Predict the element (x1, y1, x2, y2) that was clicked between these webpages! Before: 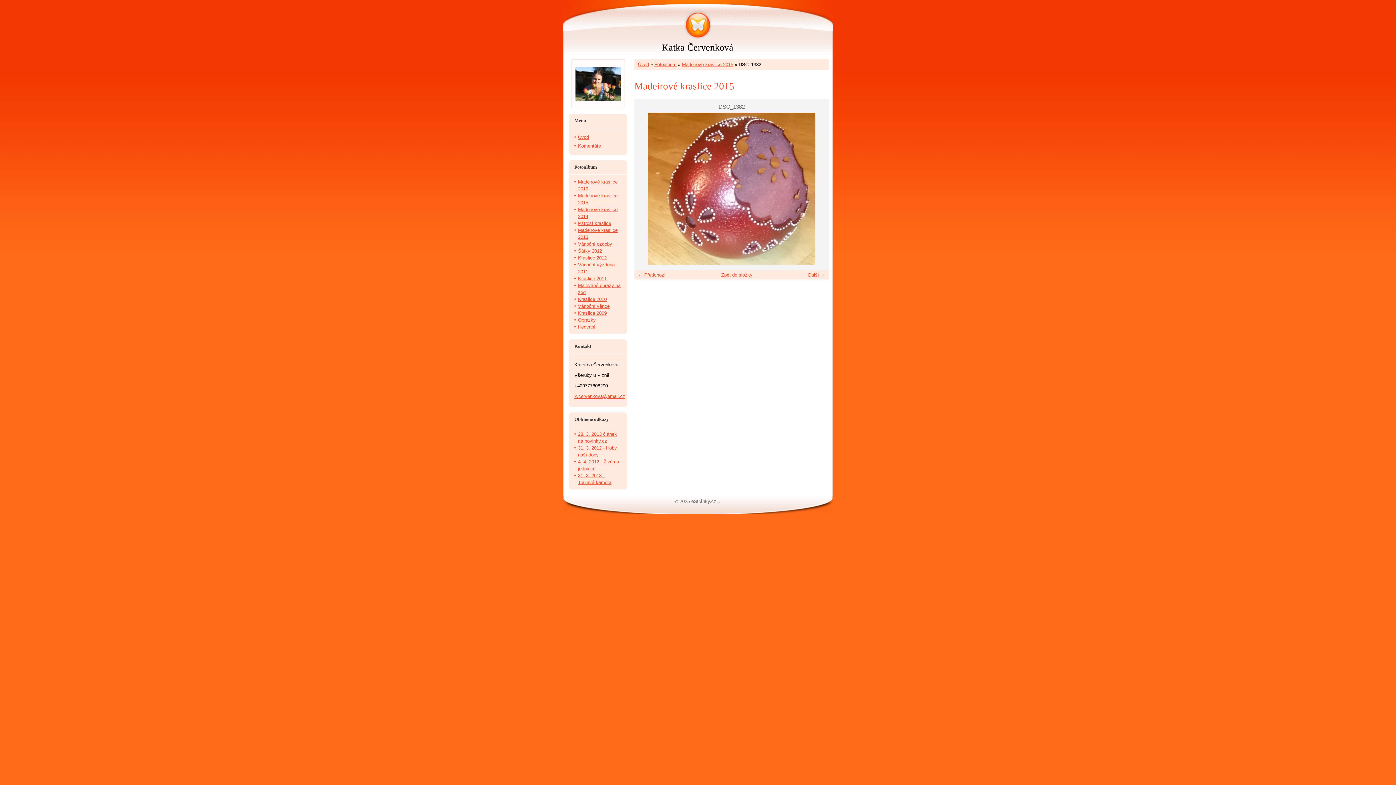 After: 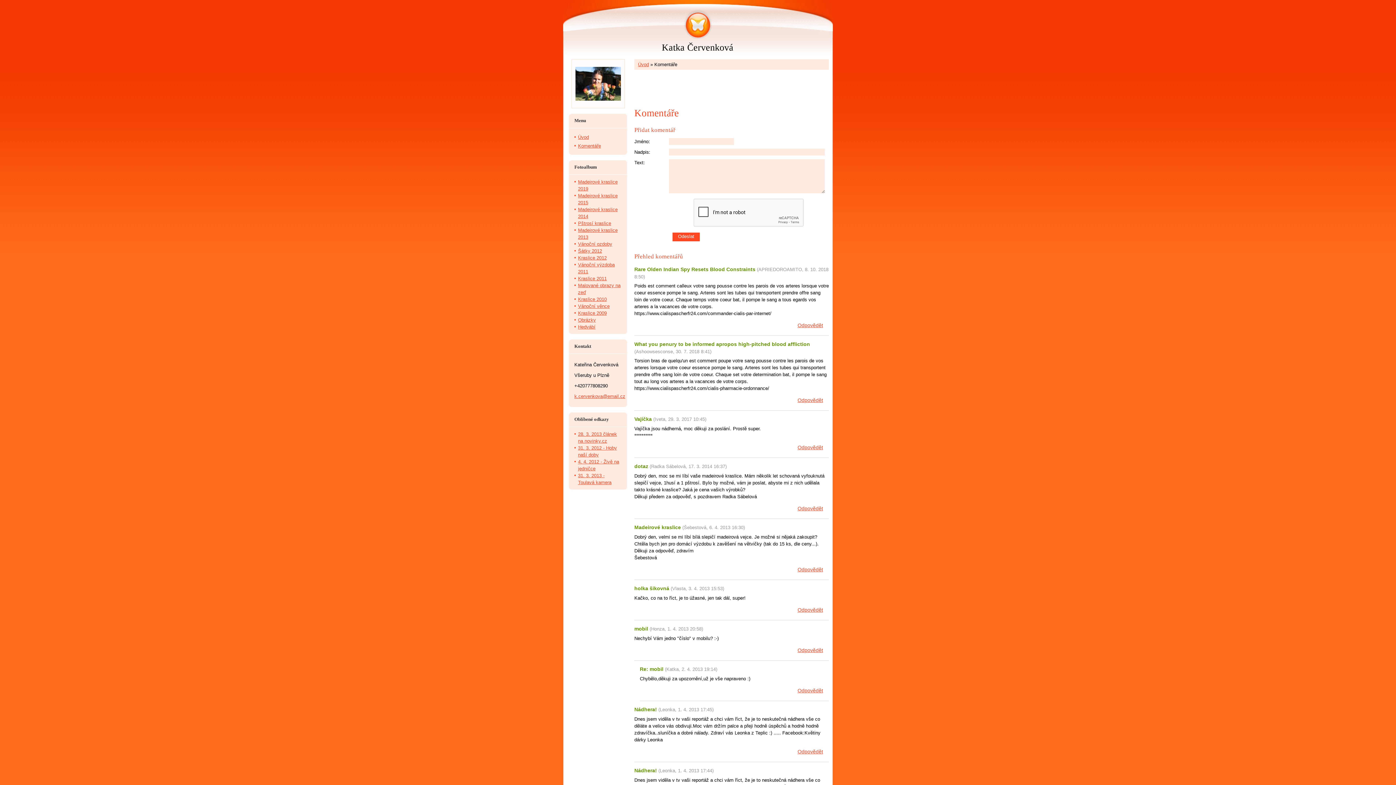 Action: bbox: (578, 143, 601, 148) label: Komentáře